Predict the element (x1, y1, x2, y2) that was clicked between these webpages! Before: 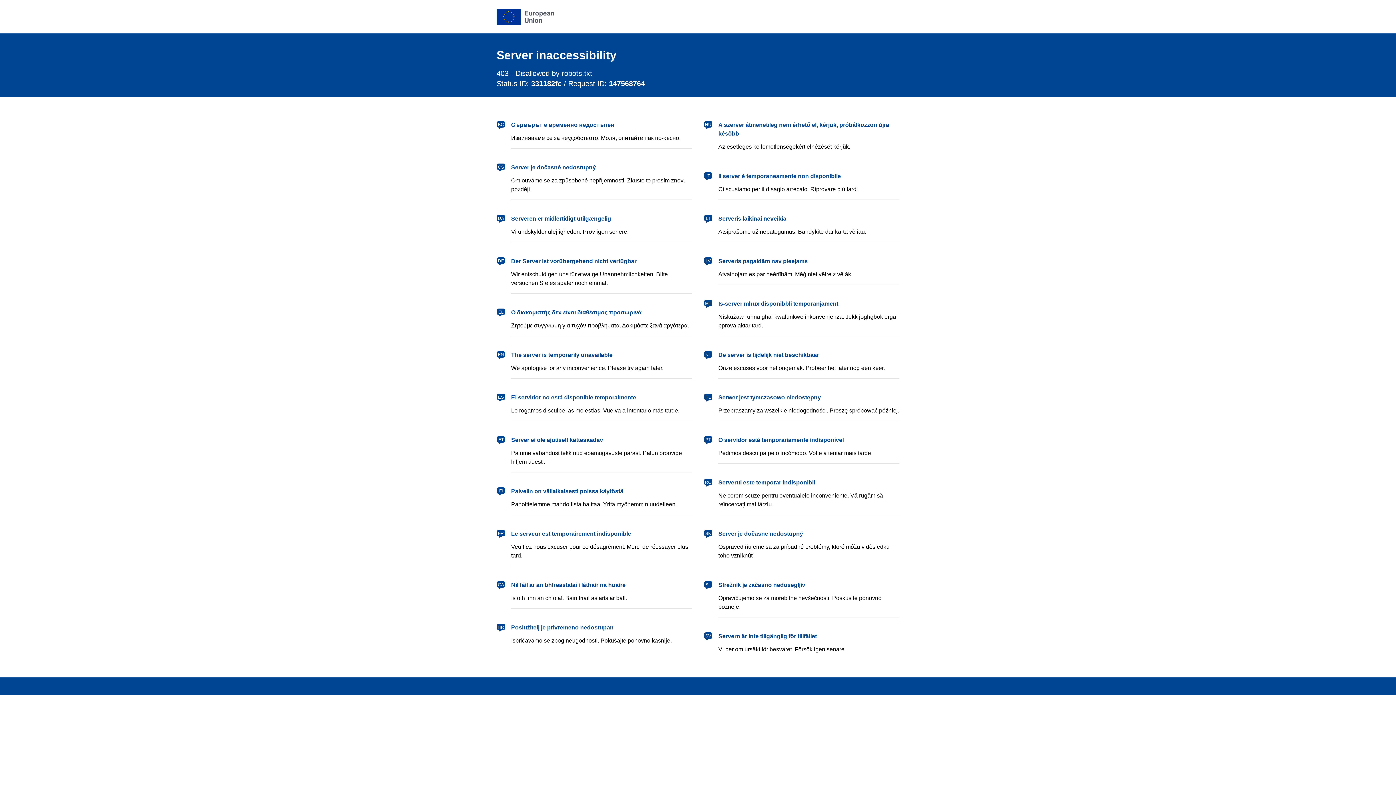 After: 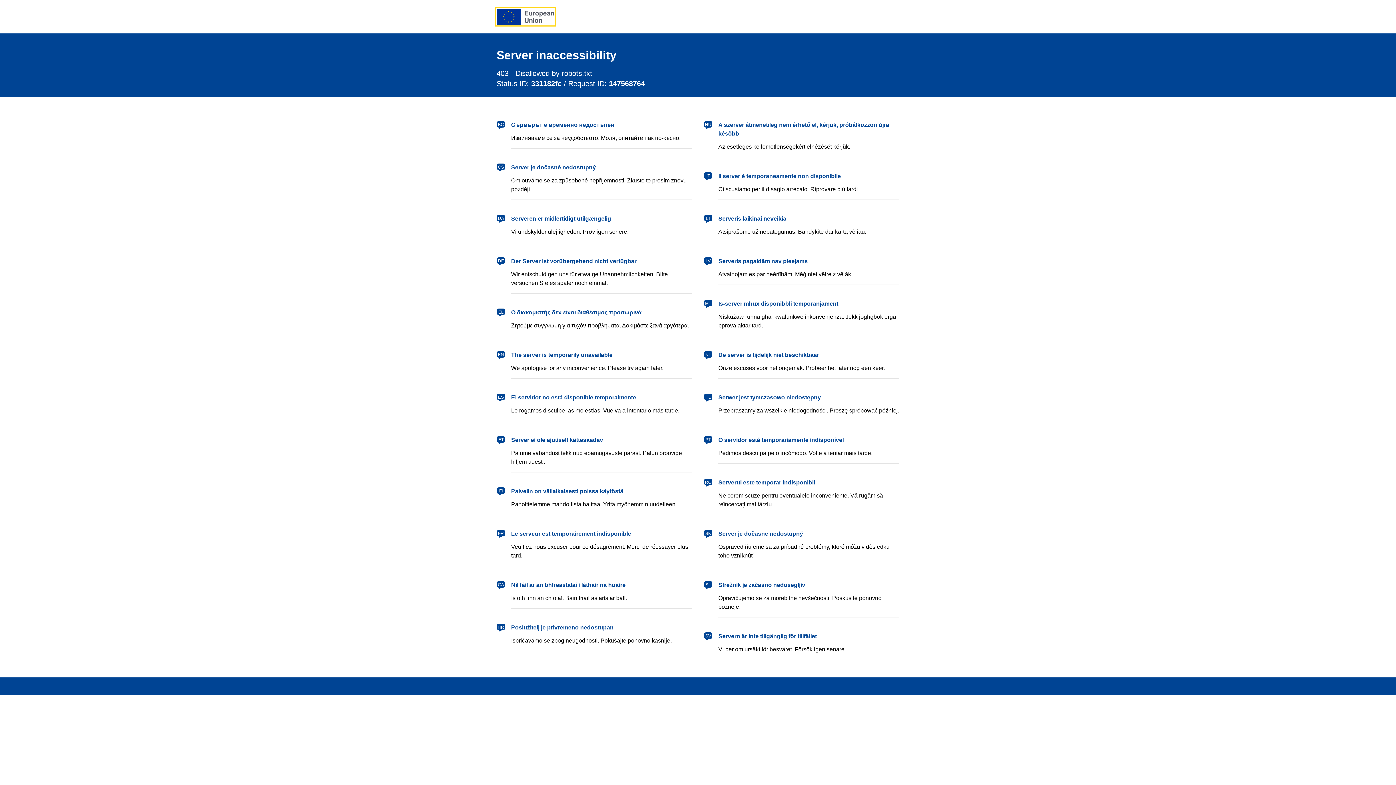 Action: label: European Union bbox: (496, 8, 554, 24)